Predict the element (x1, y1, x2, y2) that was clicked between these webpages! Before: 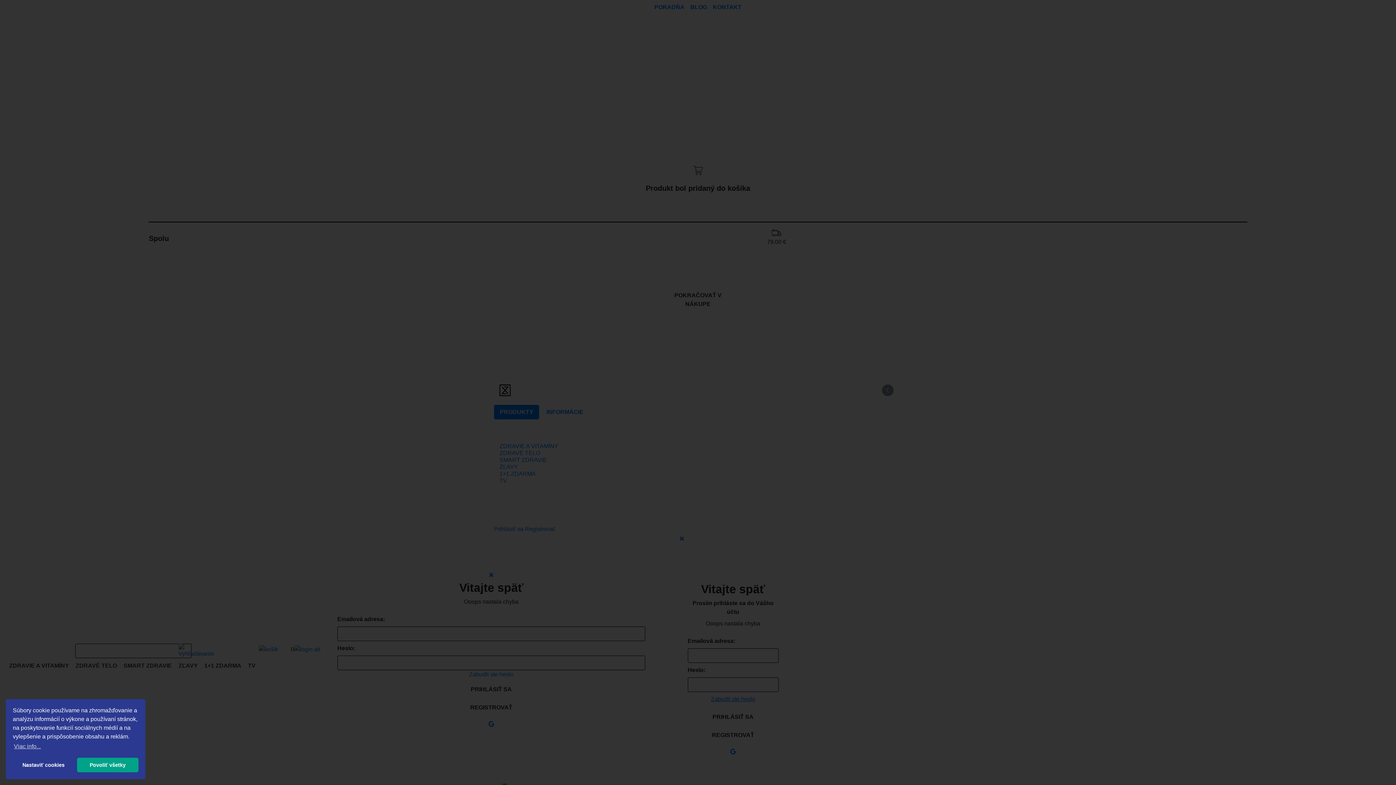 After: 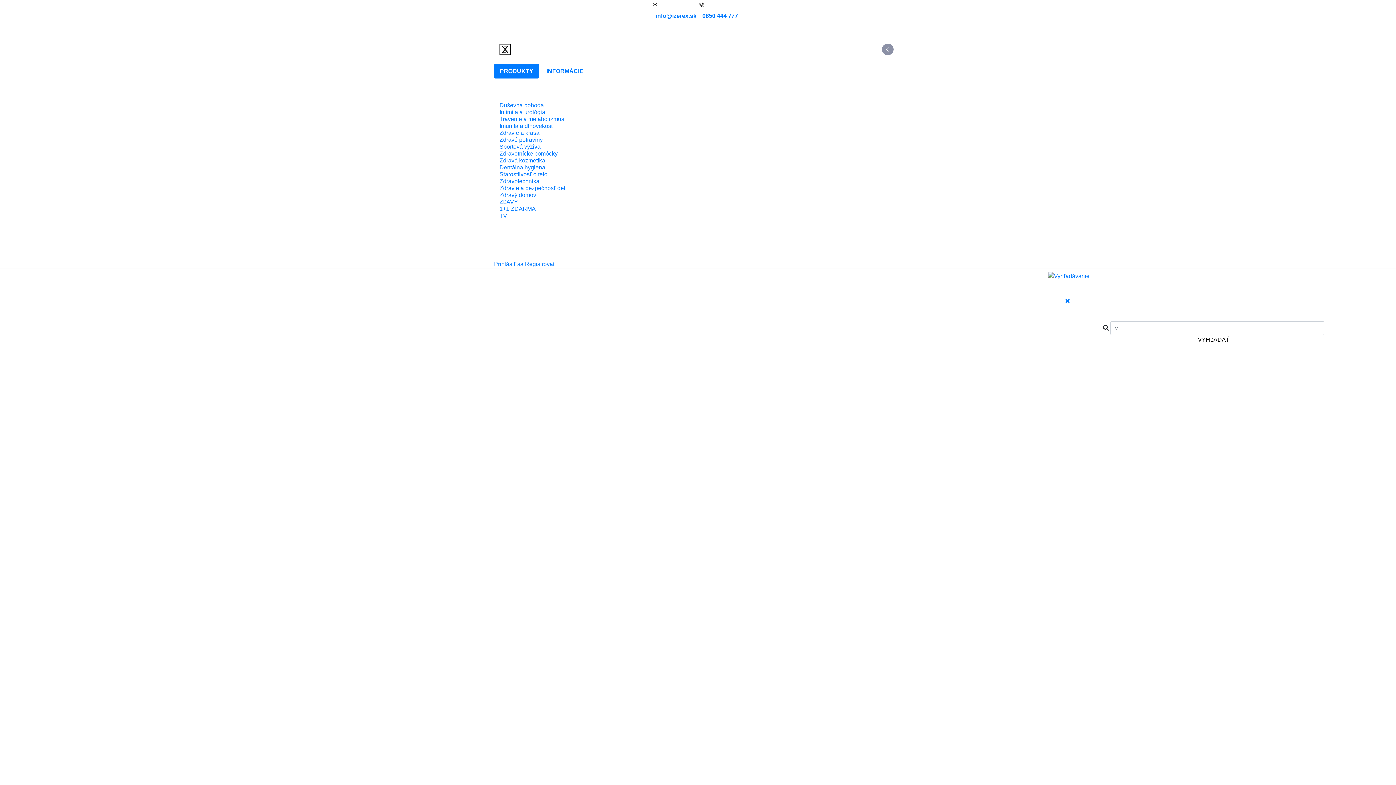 Action: label: dismiss cookie message bbox: (12, 758, 74, 772)